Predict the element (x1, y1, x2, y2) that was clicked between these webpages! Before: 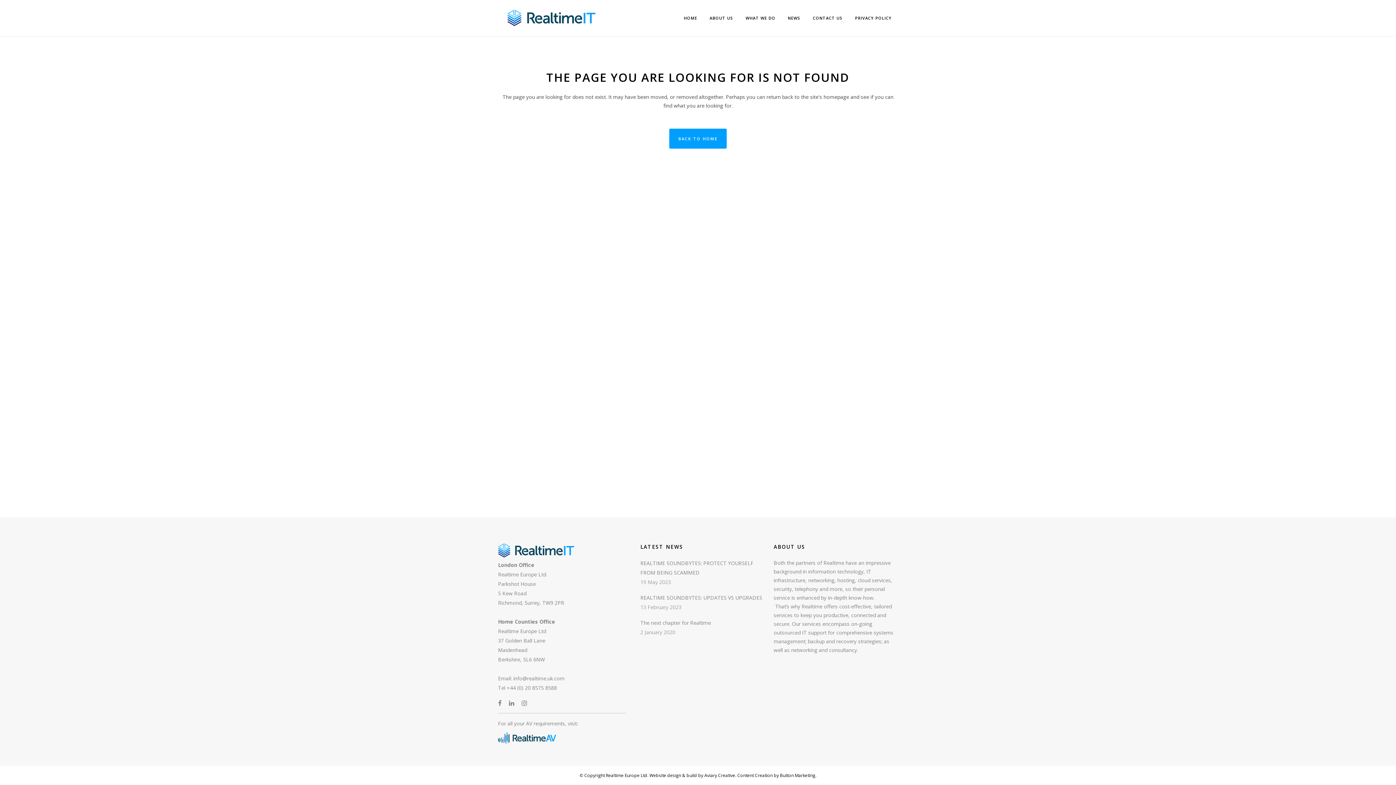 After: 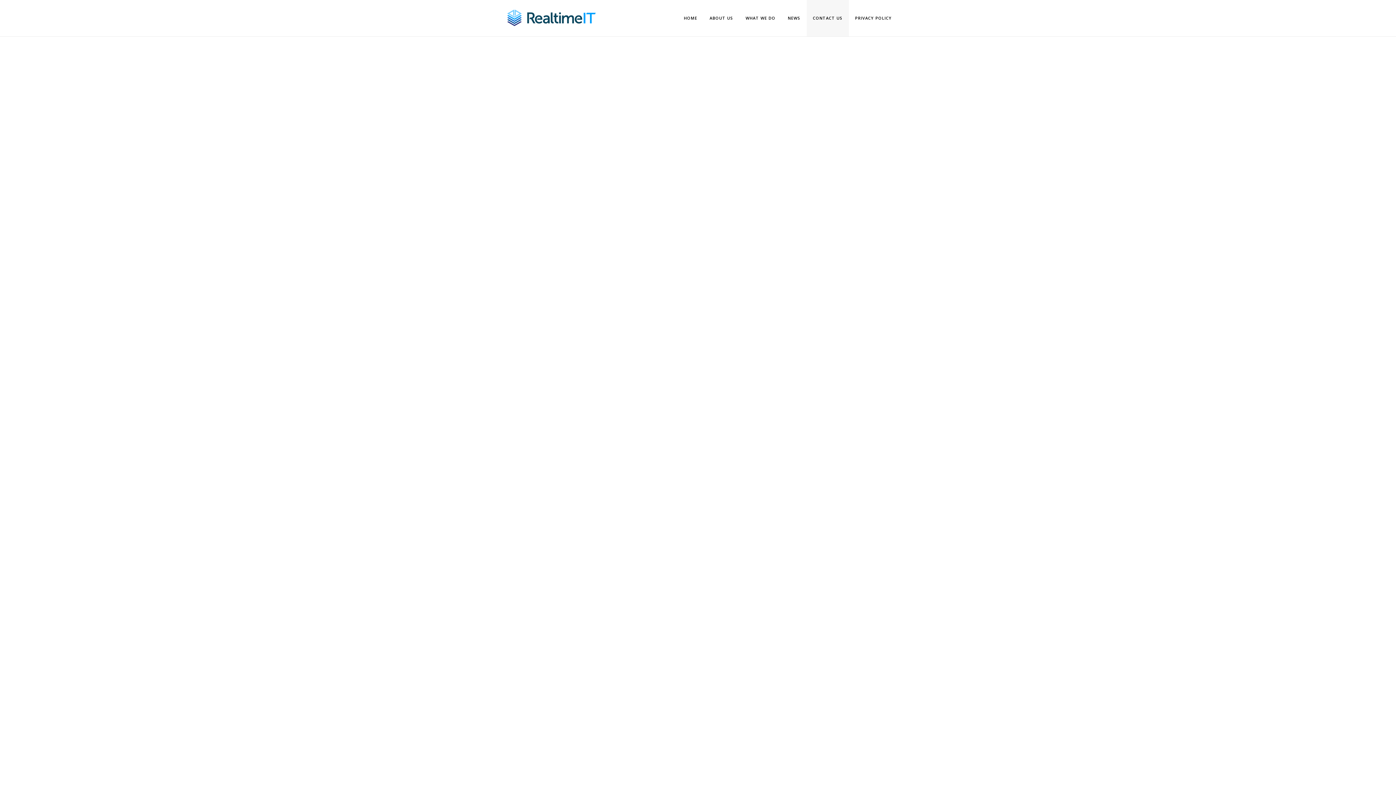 Action: label: CONTACT US bbox: (806, 0, 849, 36)